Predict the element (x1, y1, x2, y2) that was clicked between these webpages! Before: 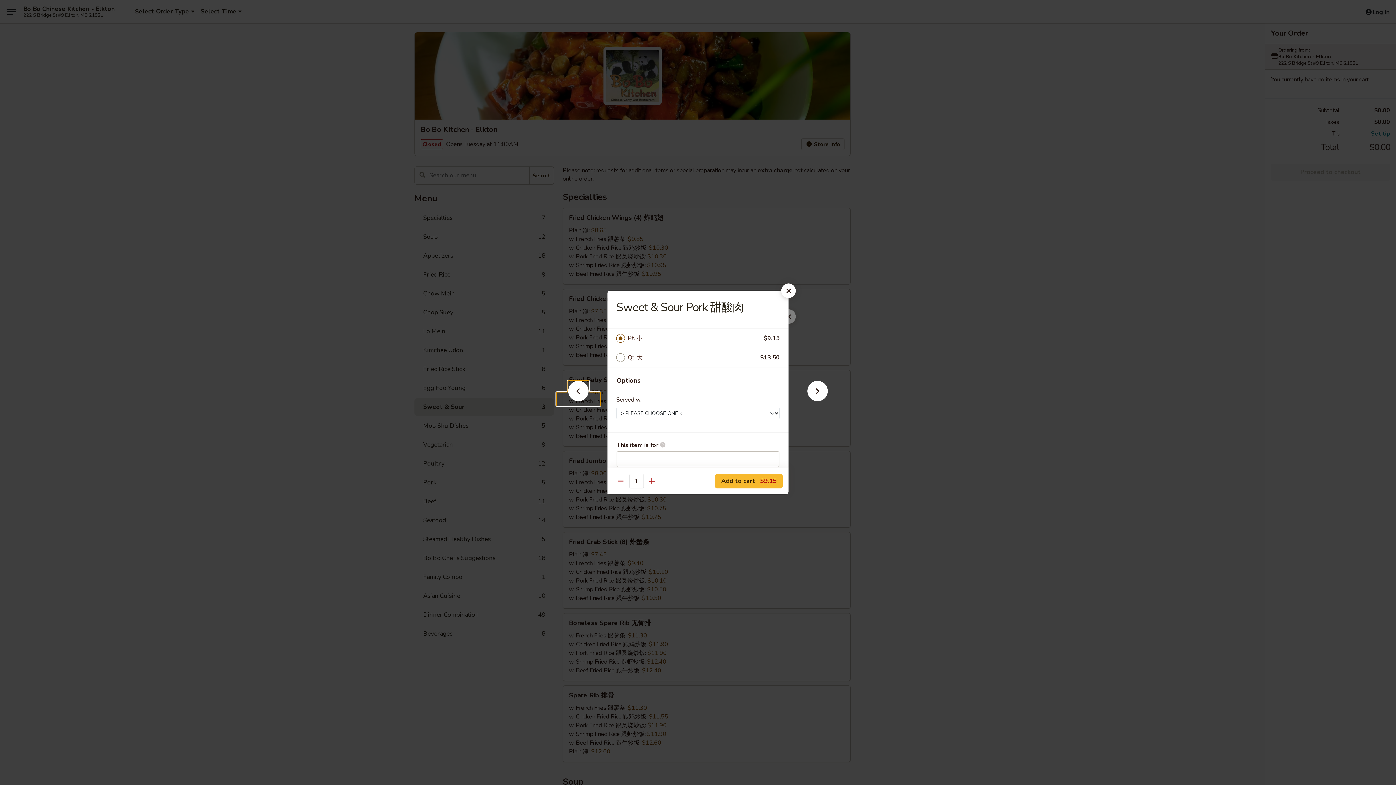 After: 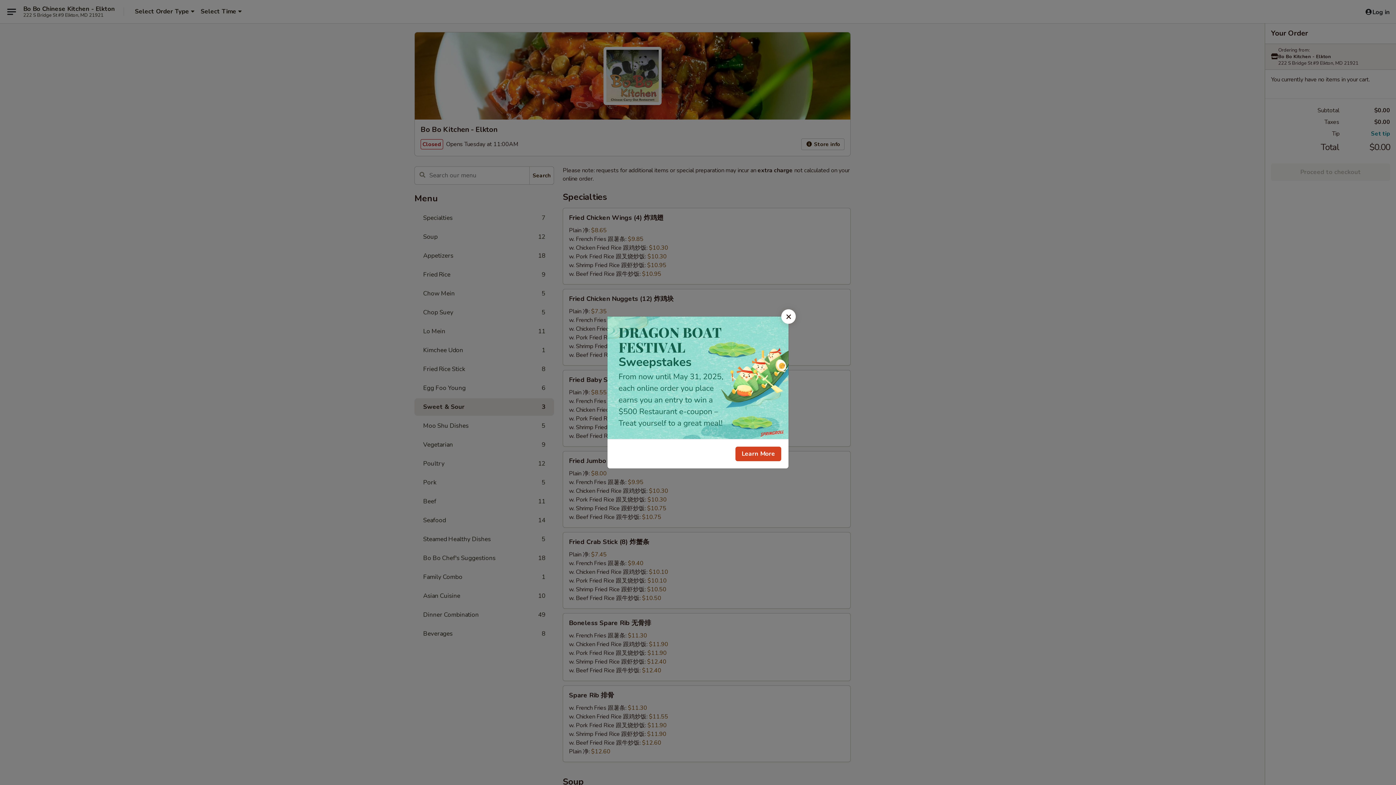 Action: bbox: (781, 283, 796, 298)